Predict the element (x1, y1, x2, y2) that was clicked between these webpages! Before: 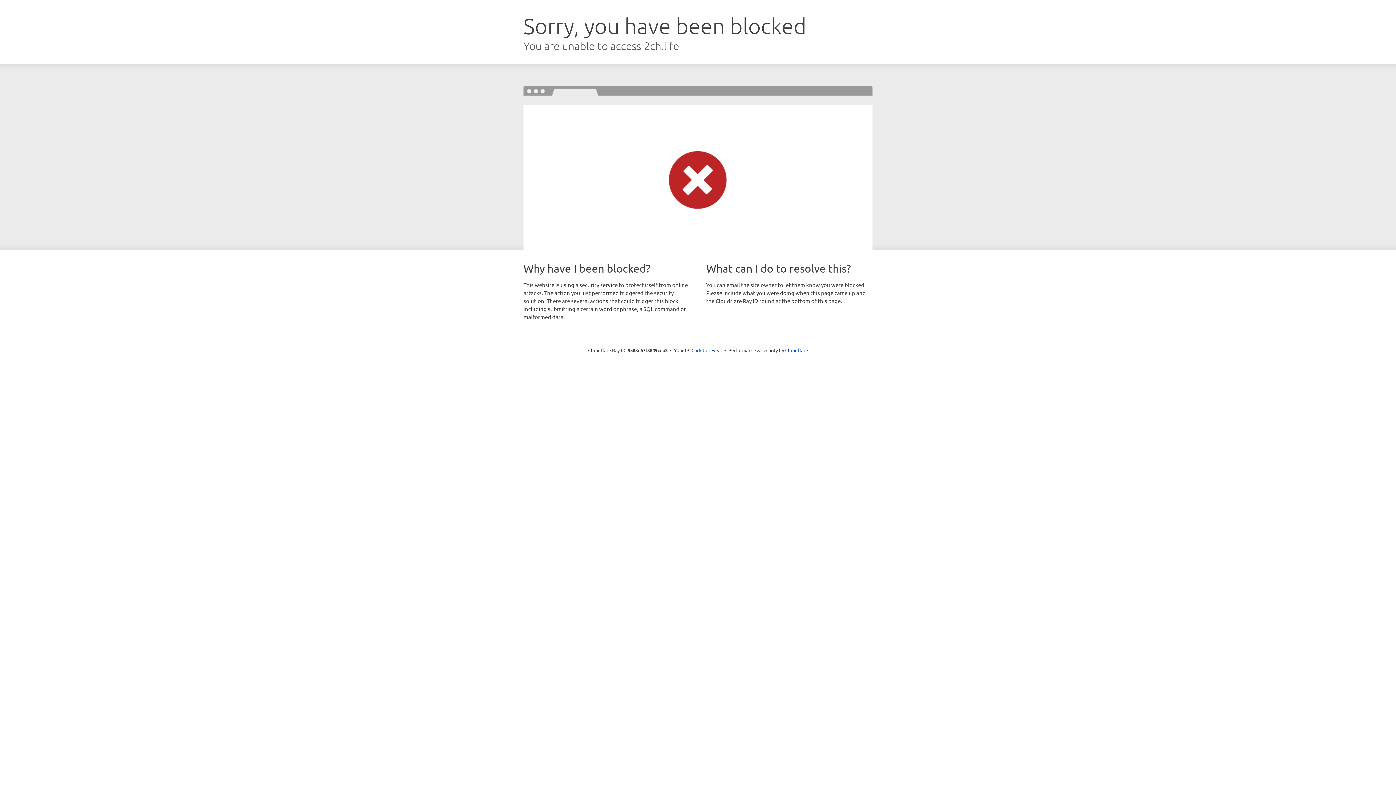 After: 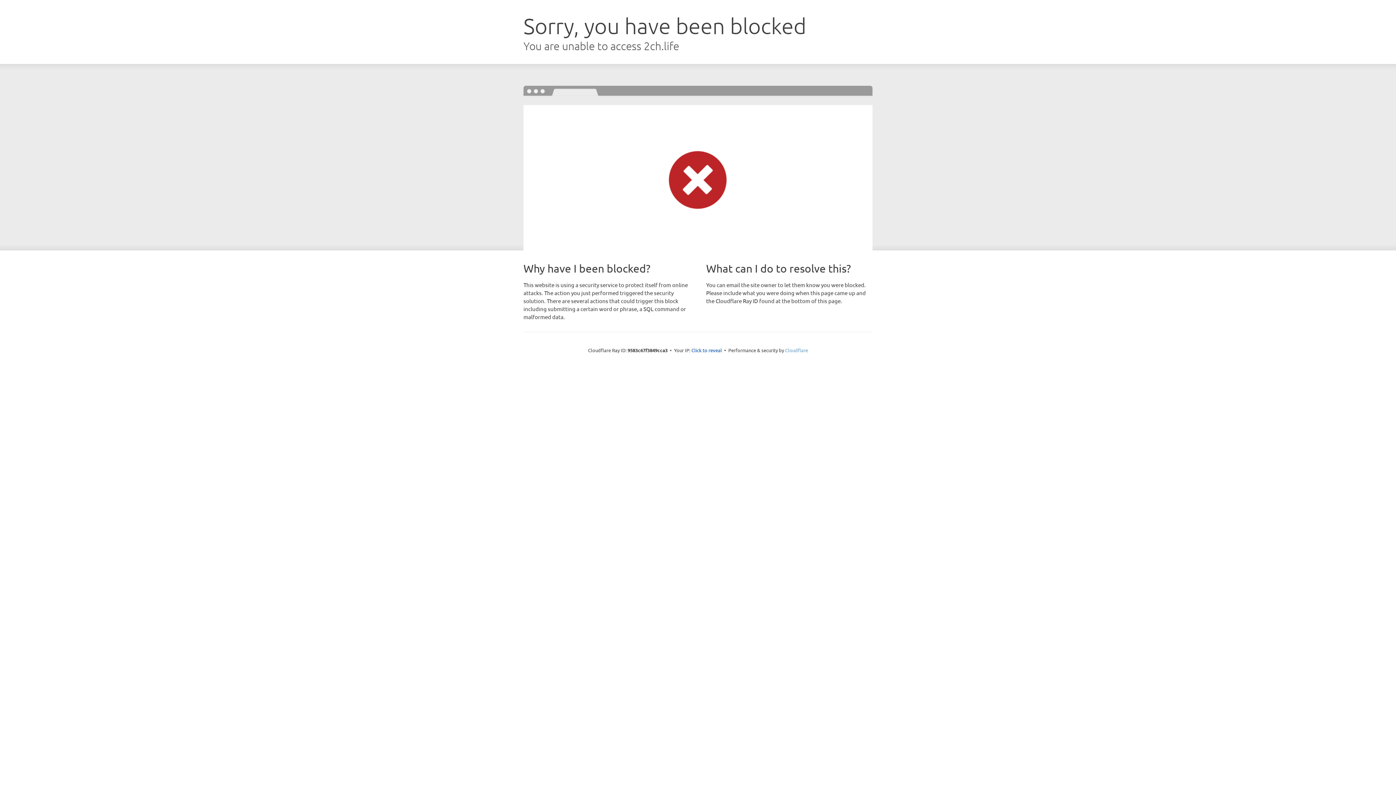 Action: bbox: (785, 347, 808, 353) label: Cloudflare